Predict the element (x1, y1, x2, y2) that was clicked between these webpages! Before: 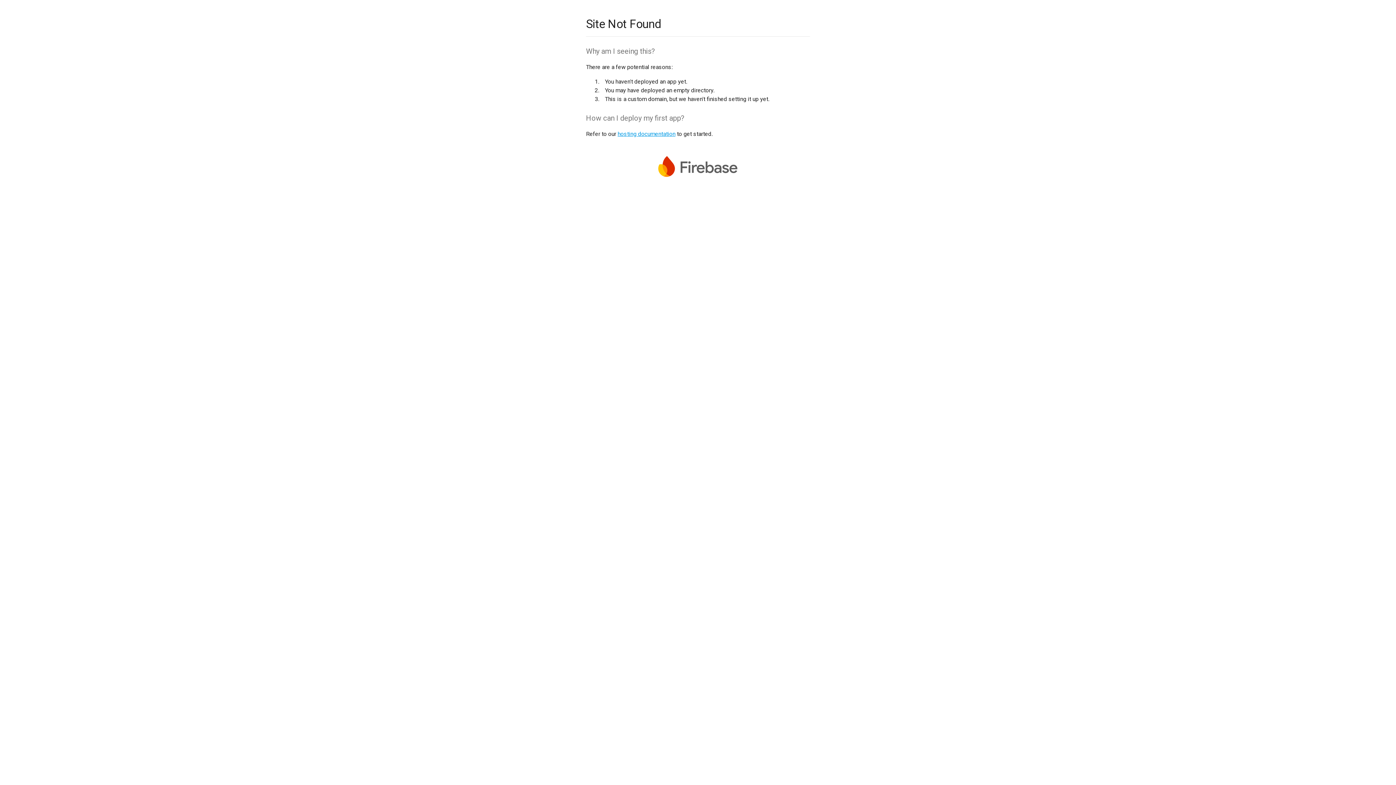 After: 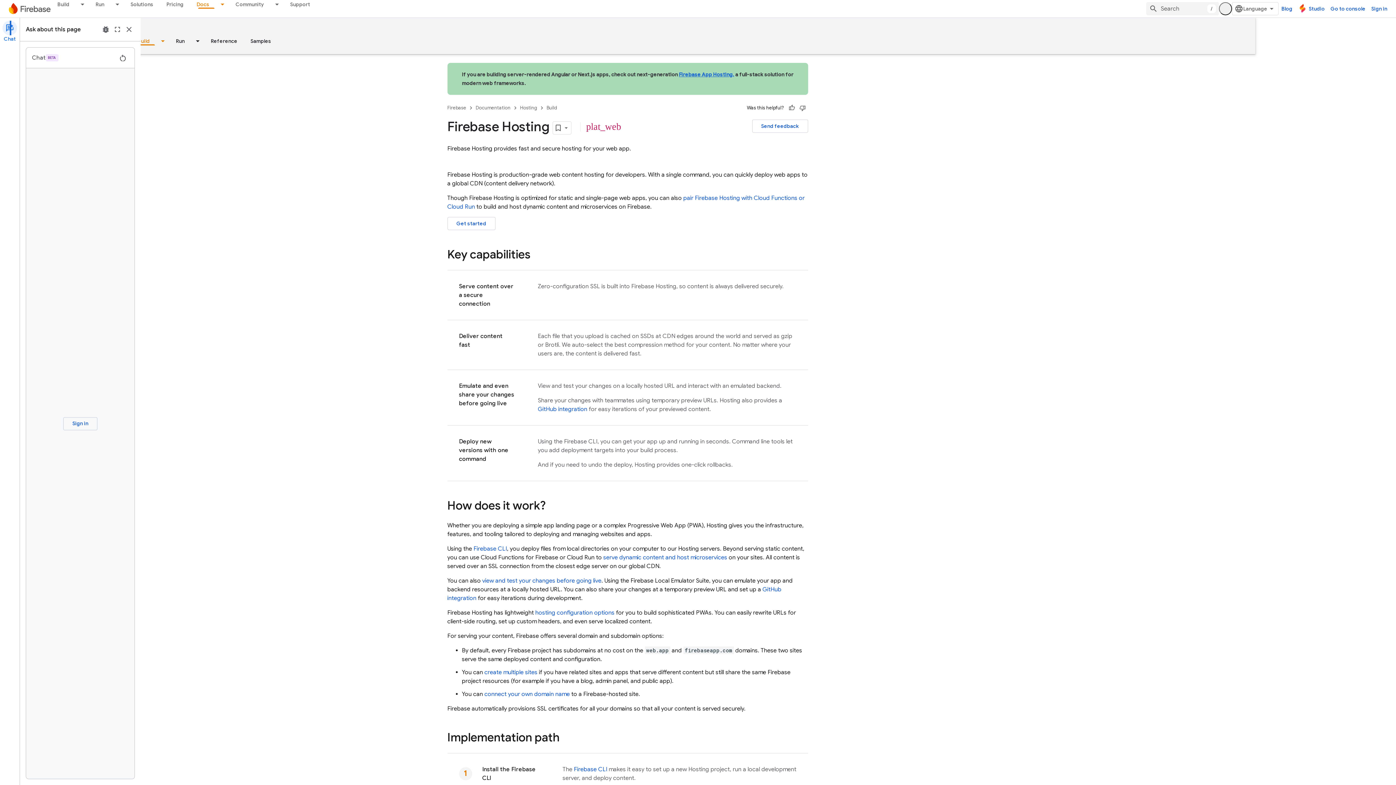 Action: label: hosting documentation bbox: (617, 130, 675, 137)